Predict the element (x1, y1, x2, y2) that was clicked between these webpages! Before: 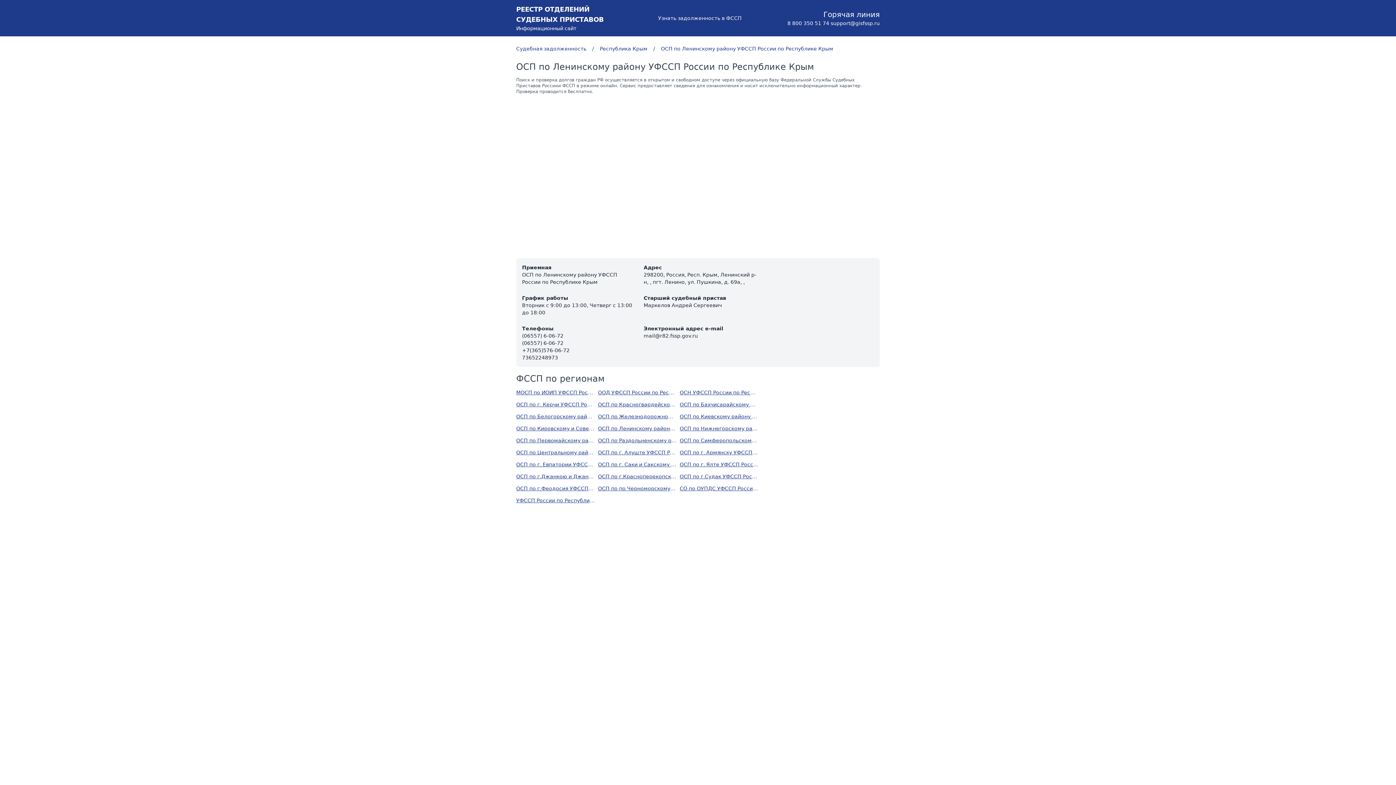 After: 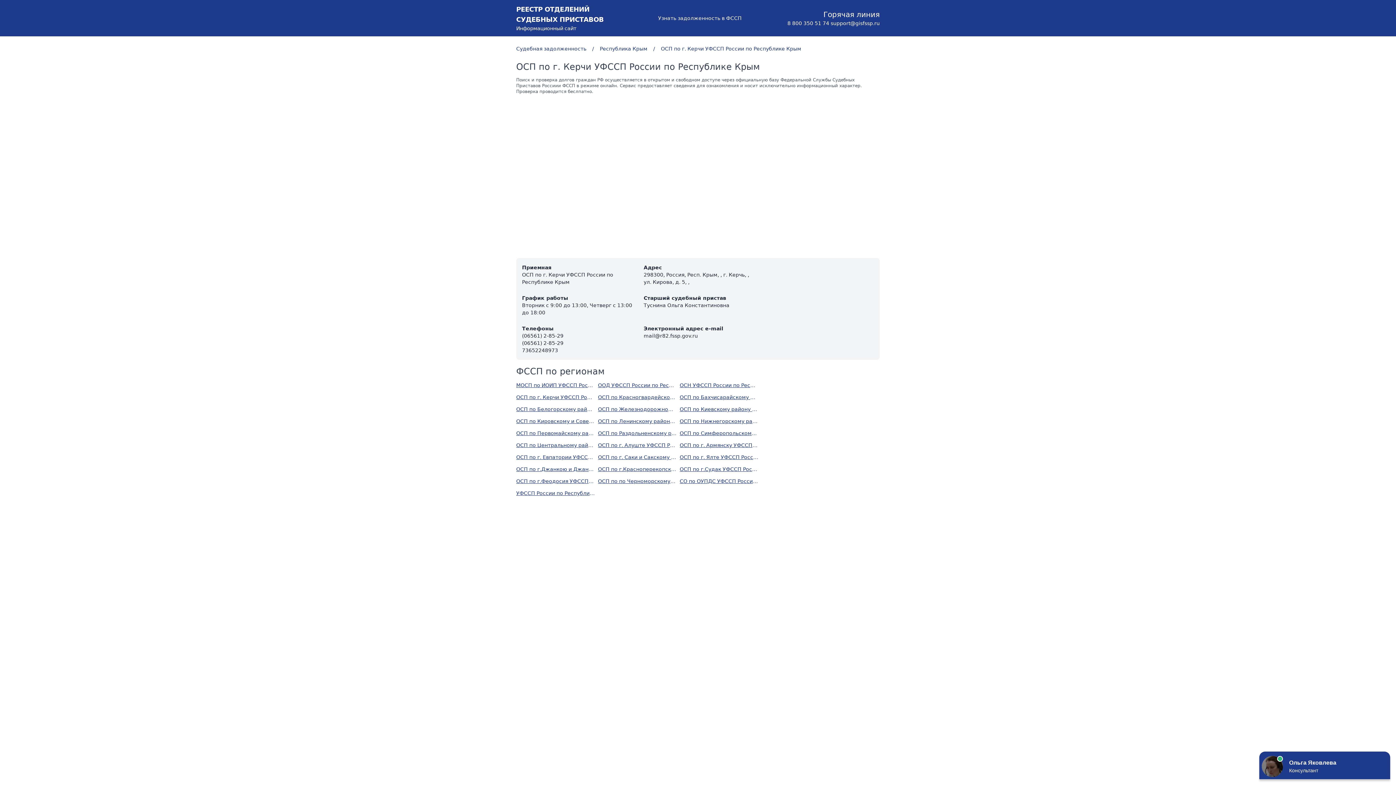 Action: bbox: (516, 401, 595, 408) label: ОСП по г. Керчи УФССП России по Республике Крым